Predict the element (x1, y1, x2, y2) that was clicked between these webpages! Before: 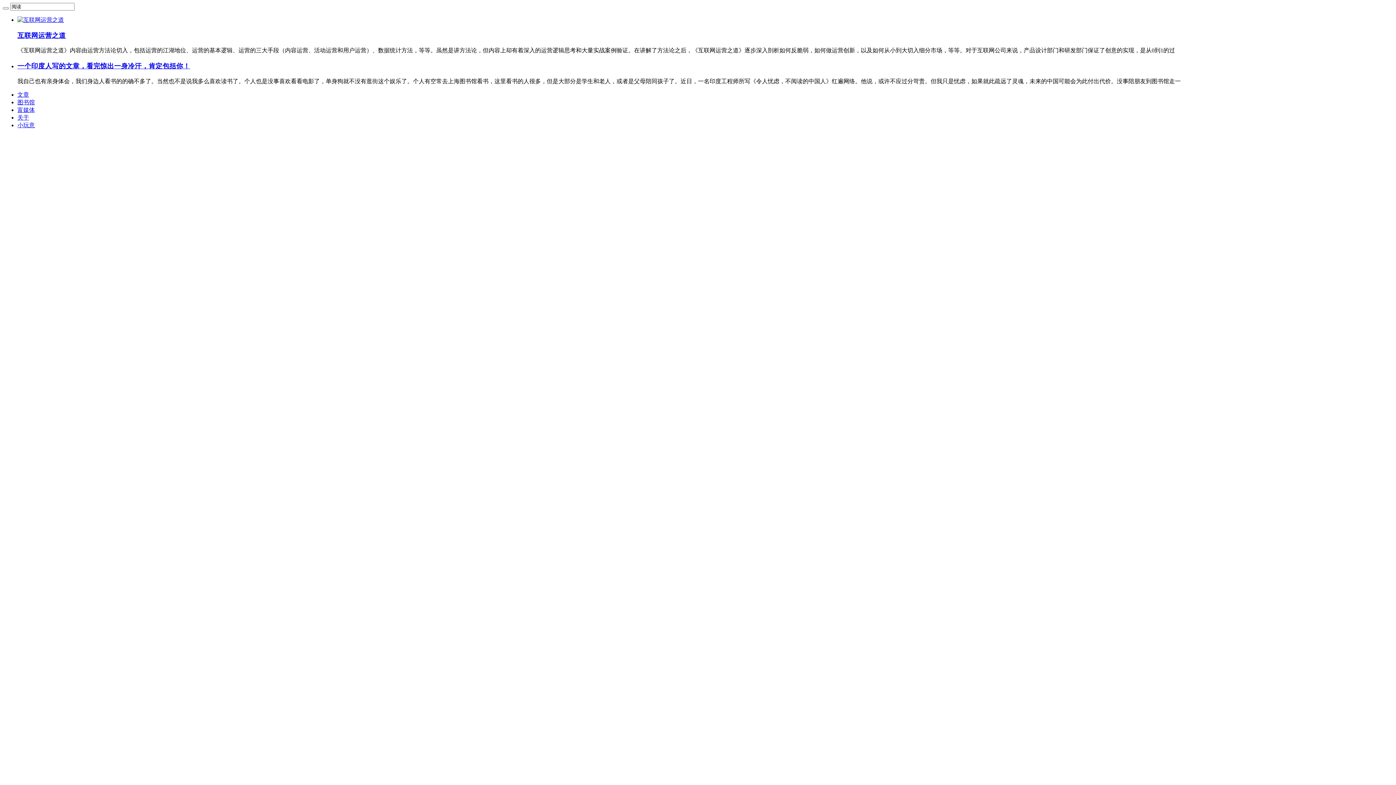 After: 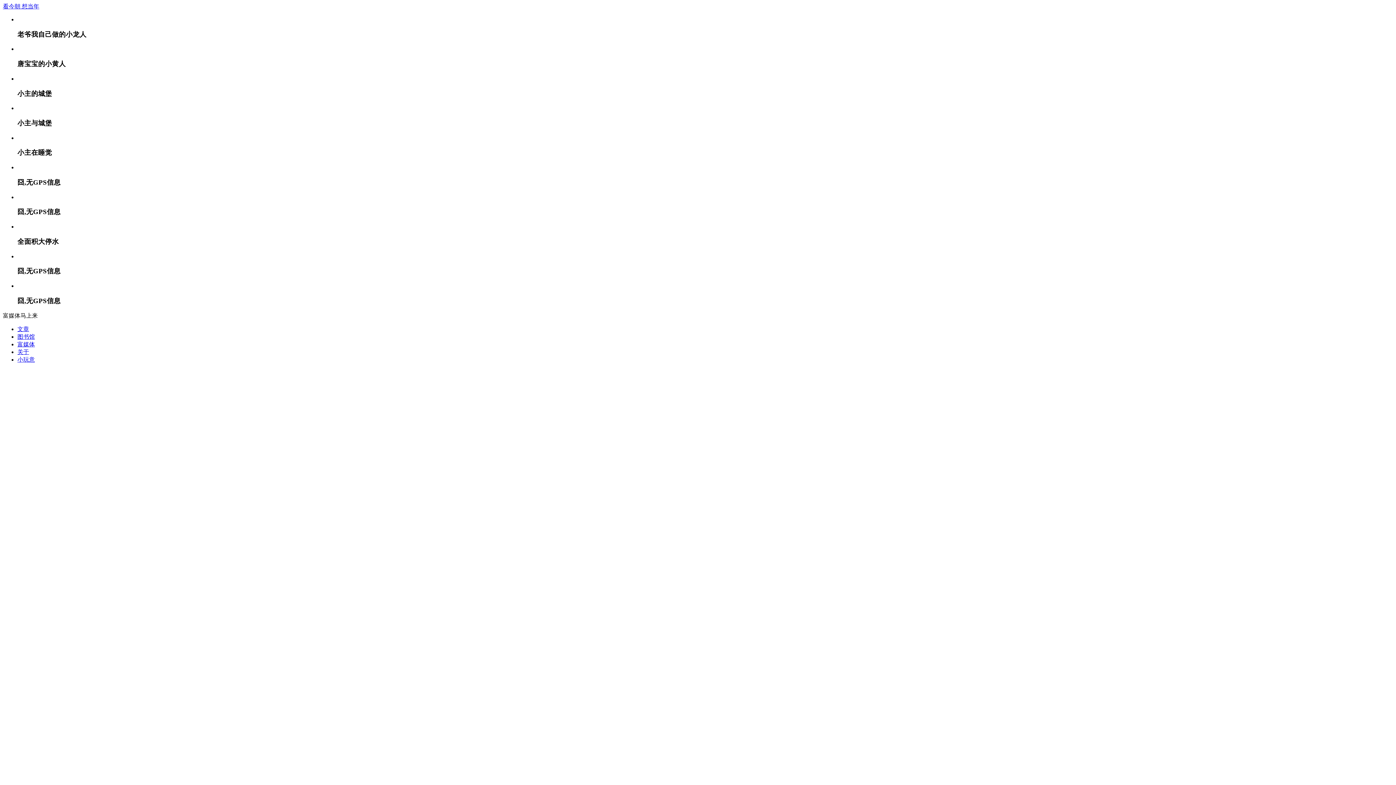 Action: bbox: (17, 106, 34, 113) label: 富媒体